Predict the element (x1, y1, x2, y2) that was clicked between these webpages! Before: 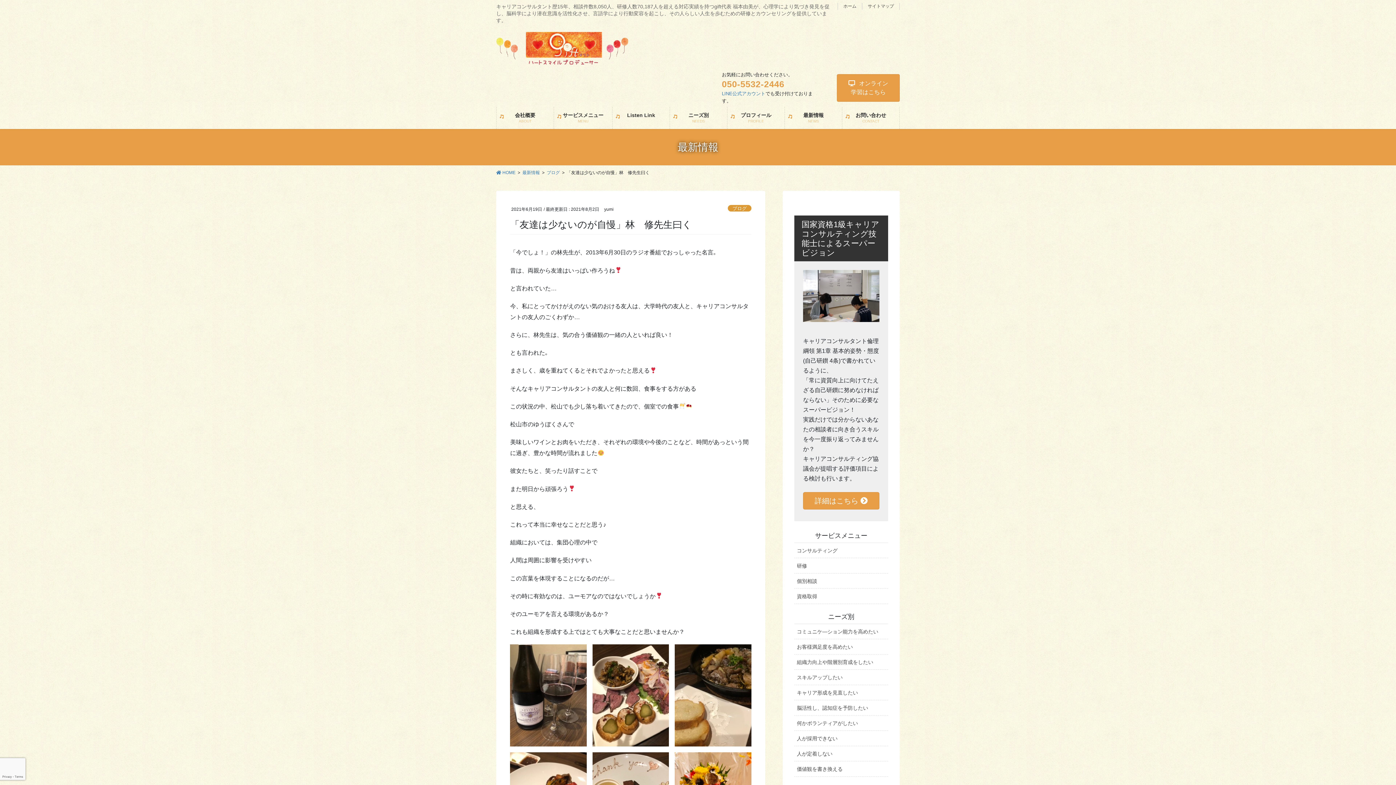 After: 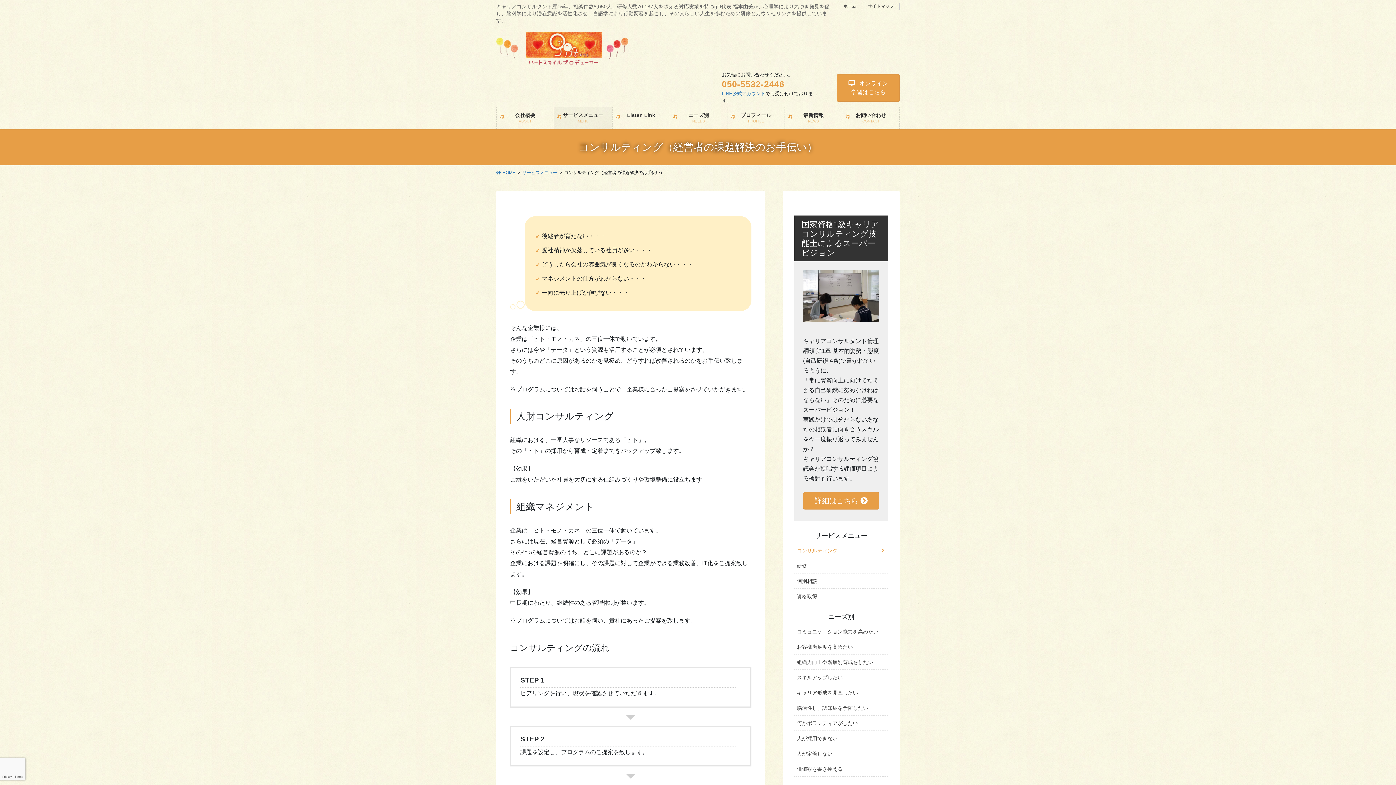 Action: label: コンサルティング bbox: (794, 543, 888, 558)